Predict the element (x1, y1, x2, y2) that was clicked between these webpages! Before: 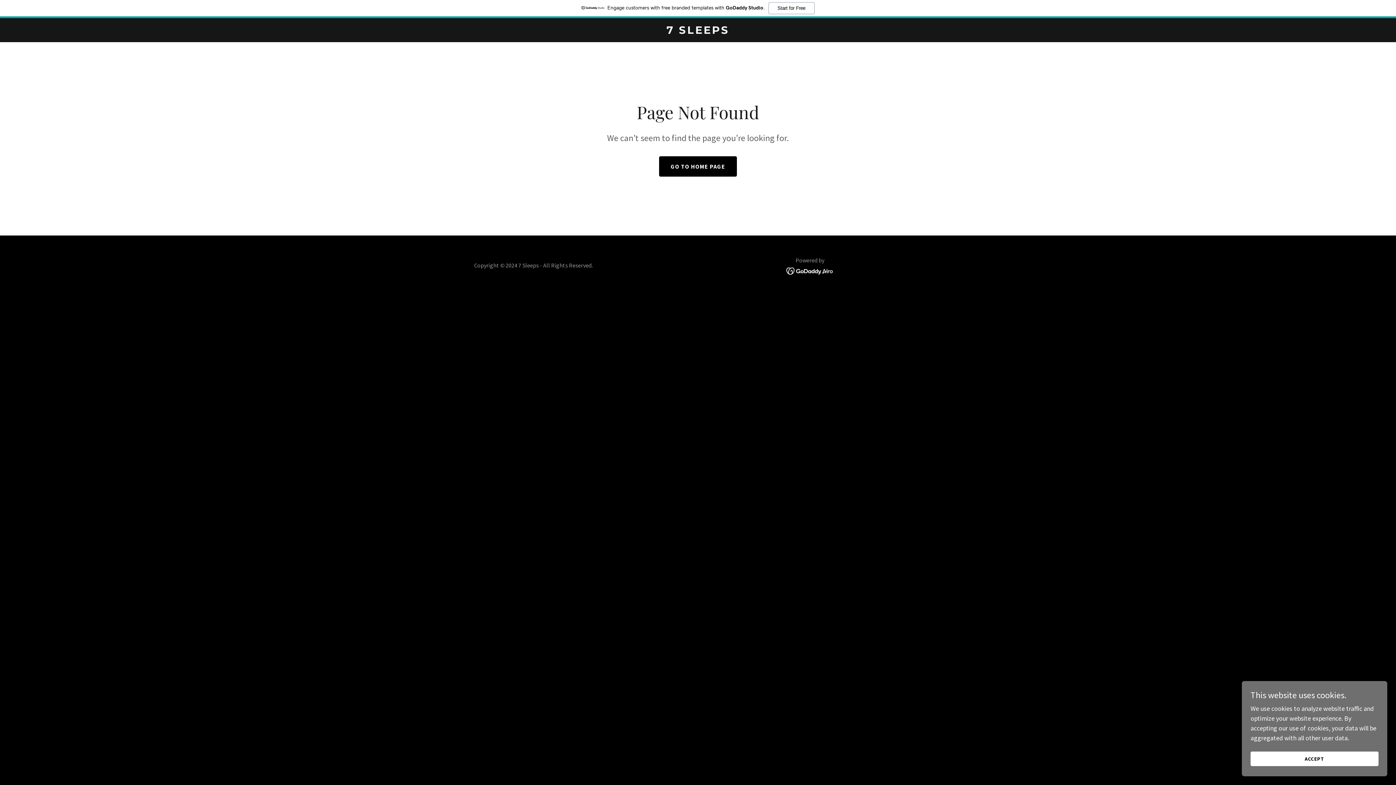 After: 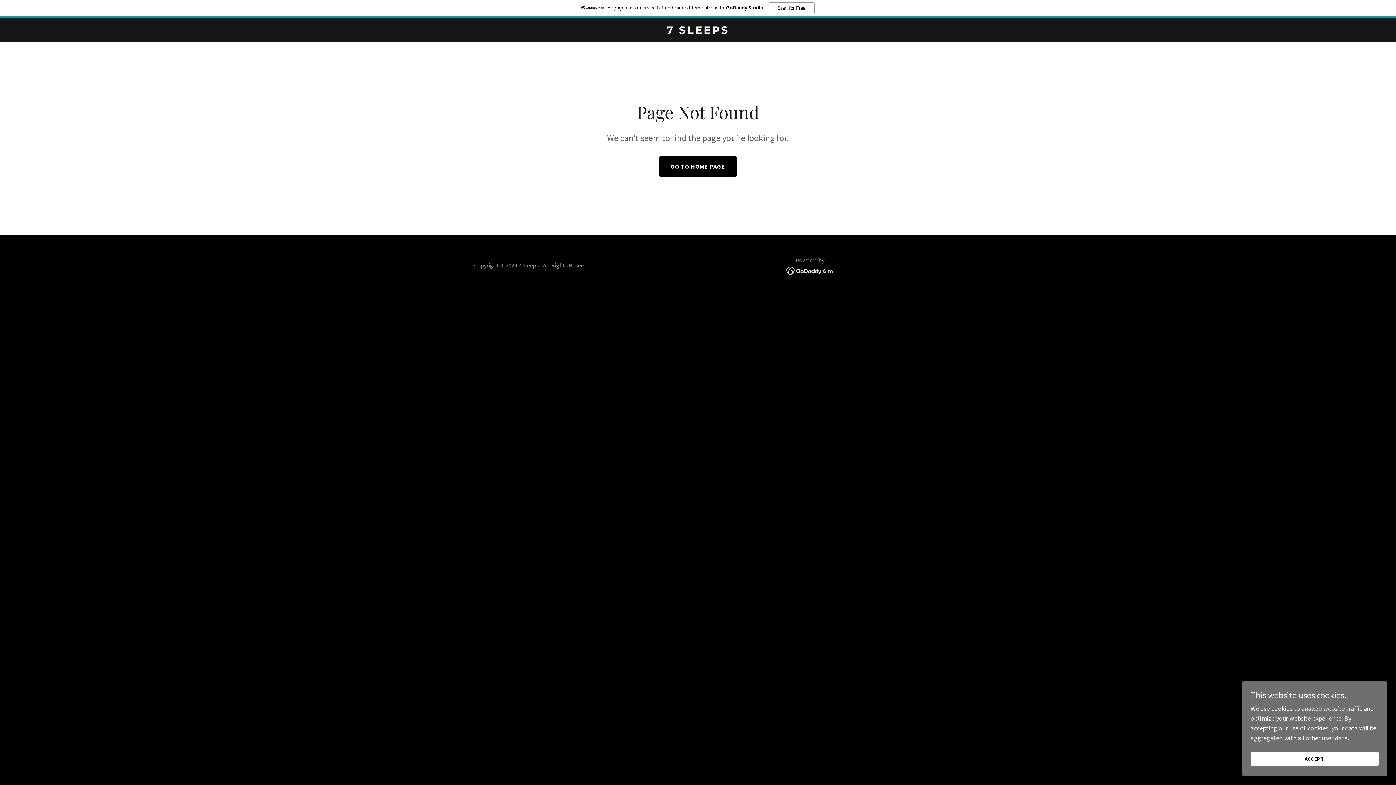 Action: bbox: (786, 266, 834, 274)